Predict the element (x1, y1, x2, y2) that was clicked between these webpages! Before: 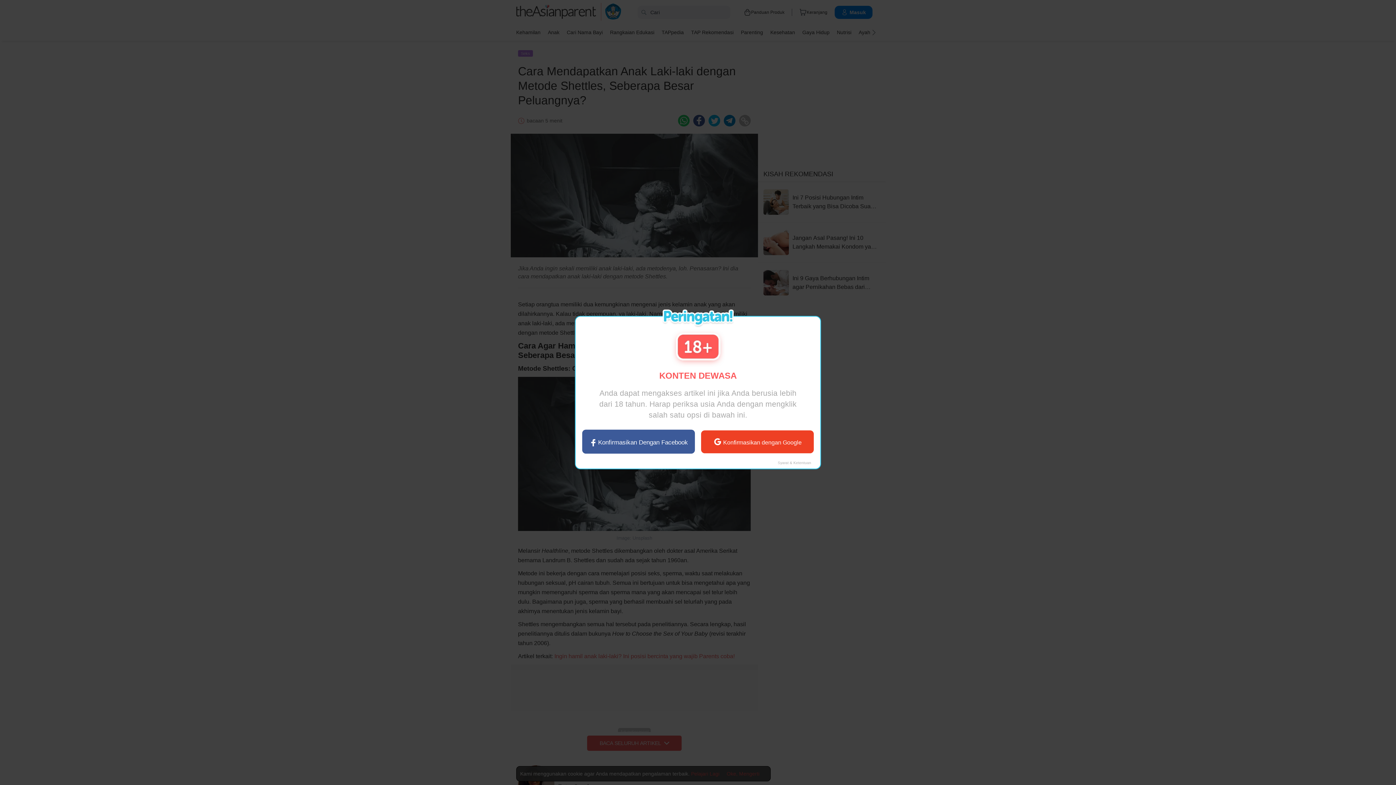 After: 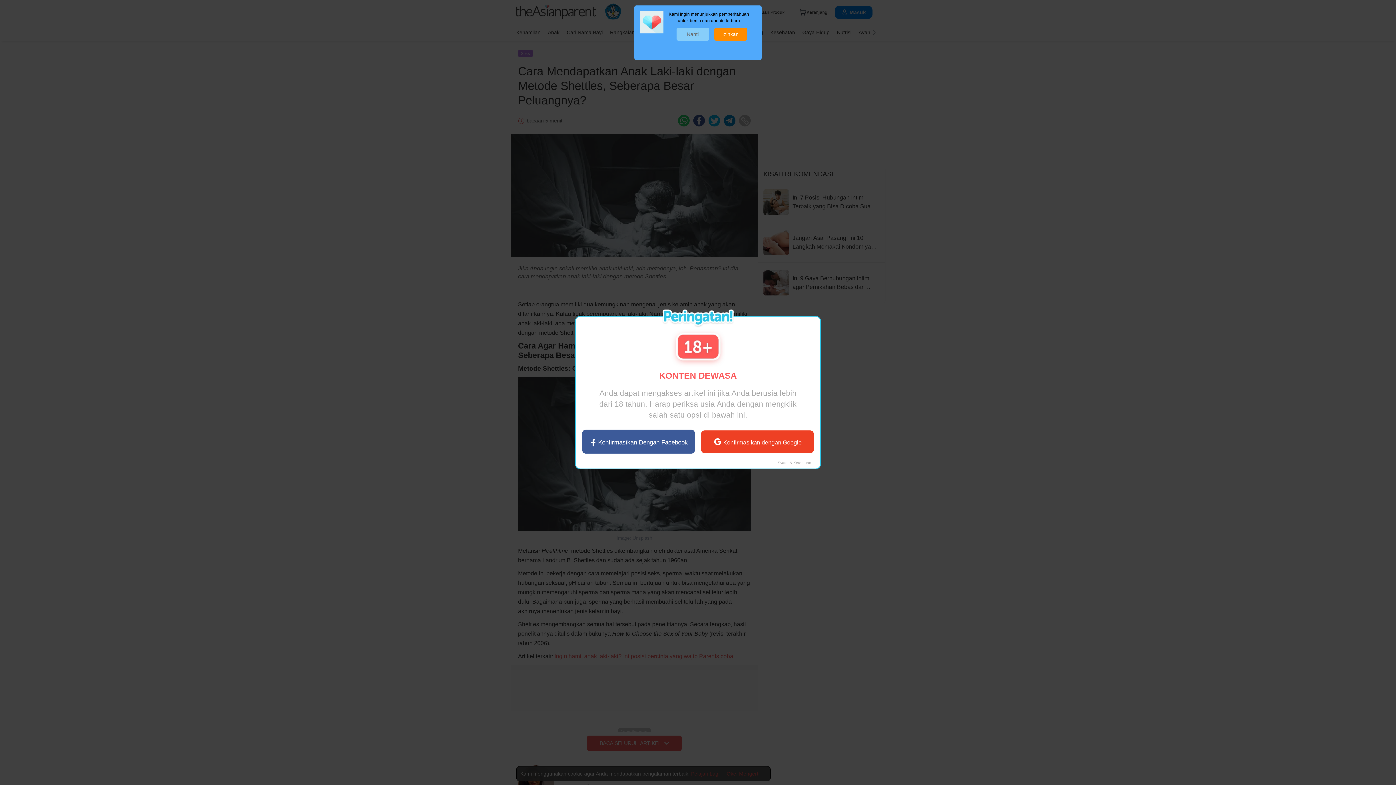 Action: label: Terms & Conditions bbox: (778, 461, 816, 465)